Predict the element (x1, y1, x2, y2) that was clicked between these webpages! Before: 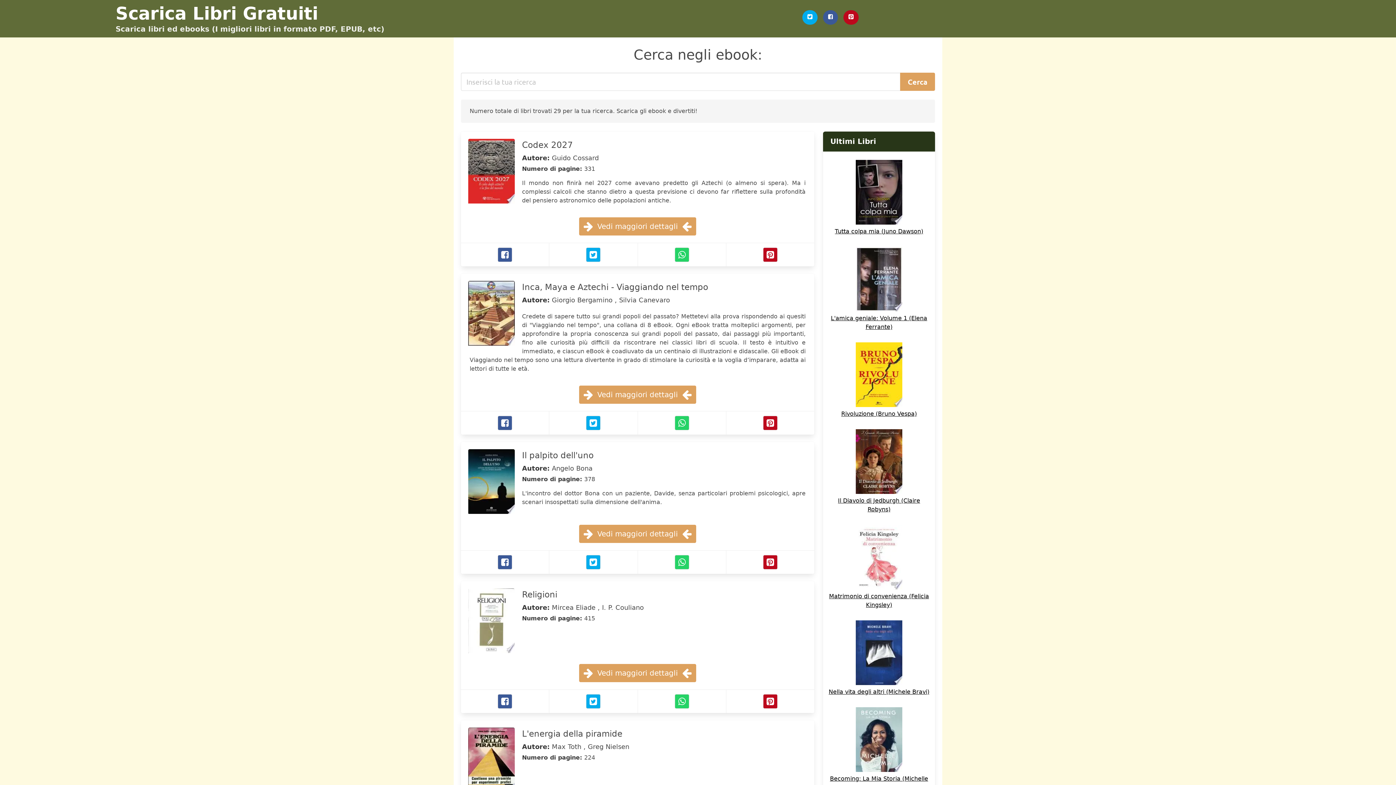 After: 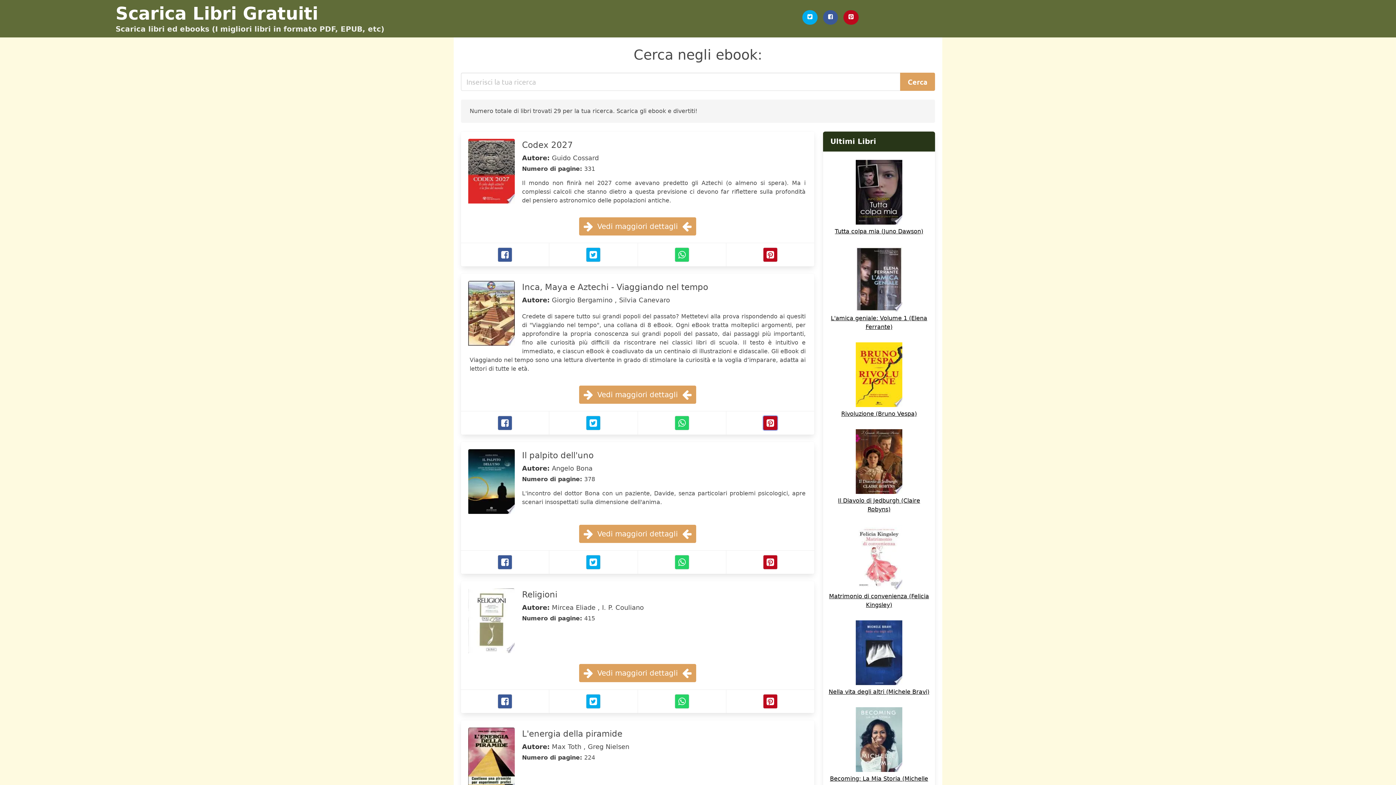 Action: bbox: (763, 416, 777, 430) label: Pinterest